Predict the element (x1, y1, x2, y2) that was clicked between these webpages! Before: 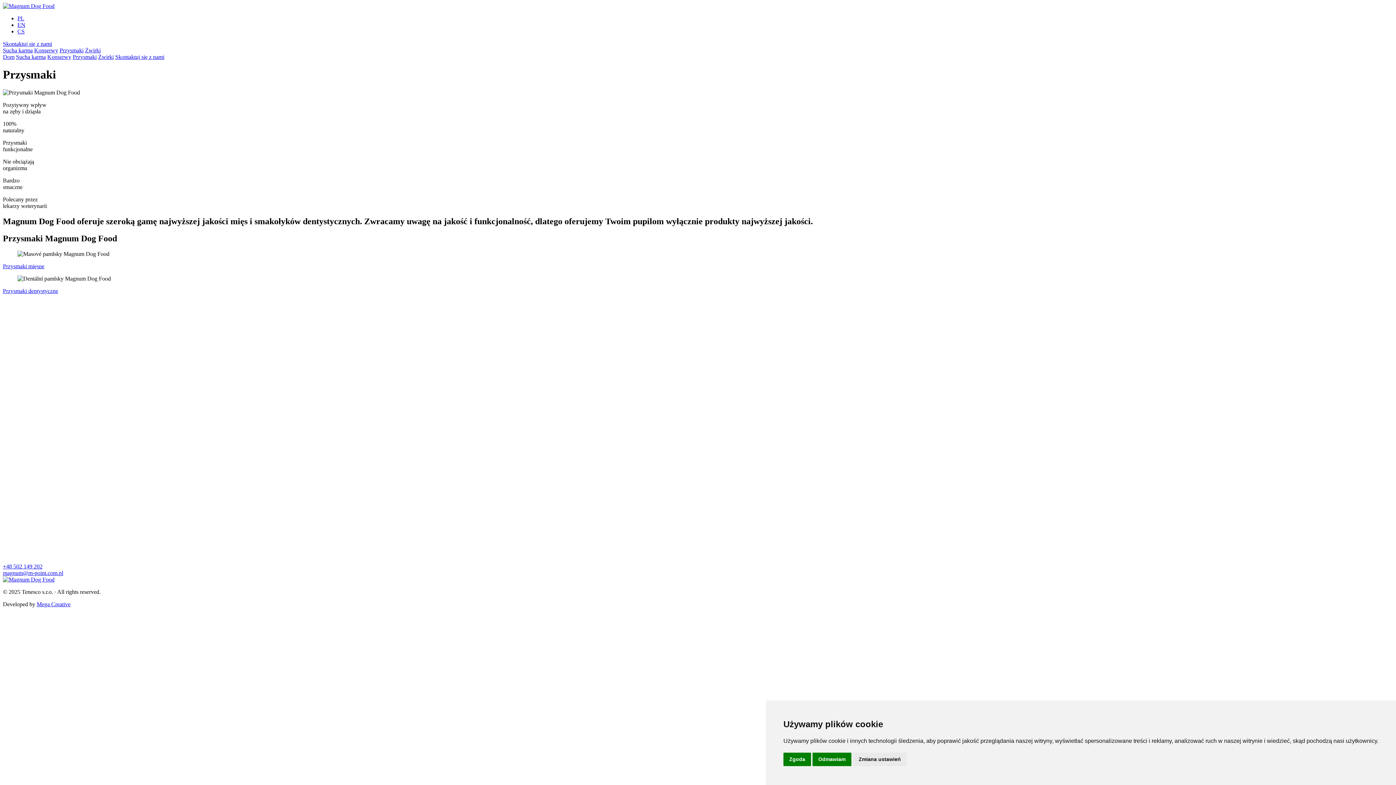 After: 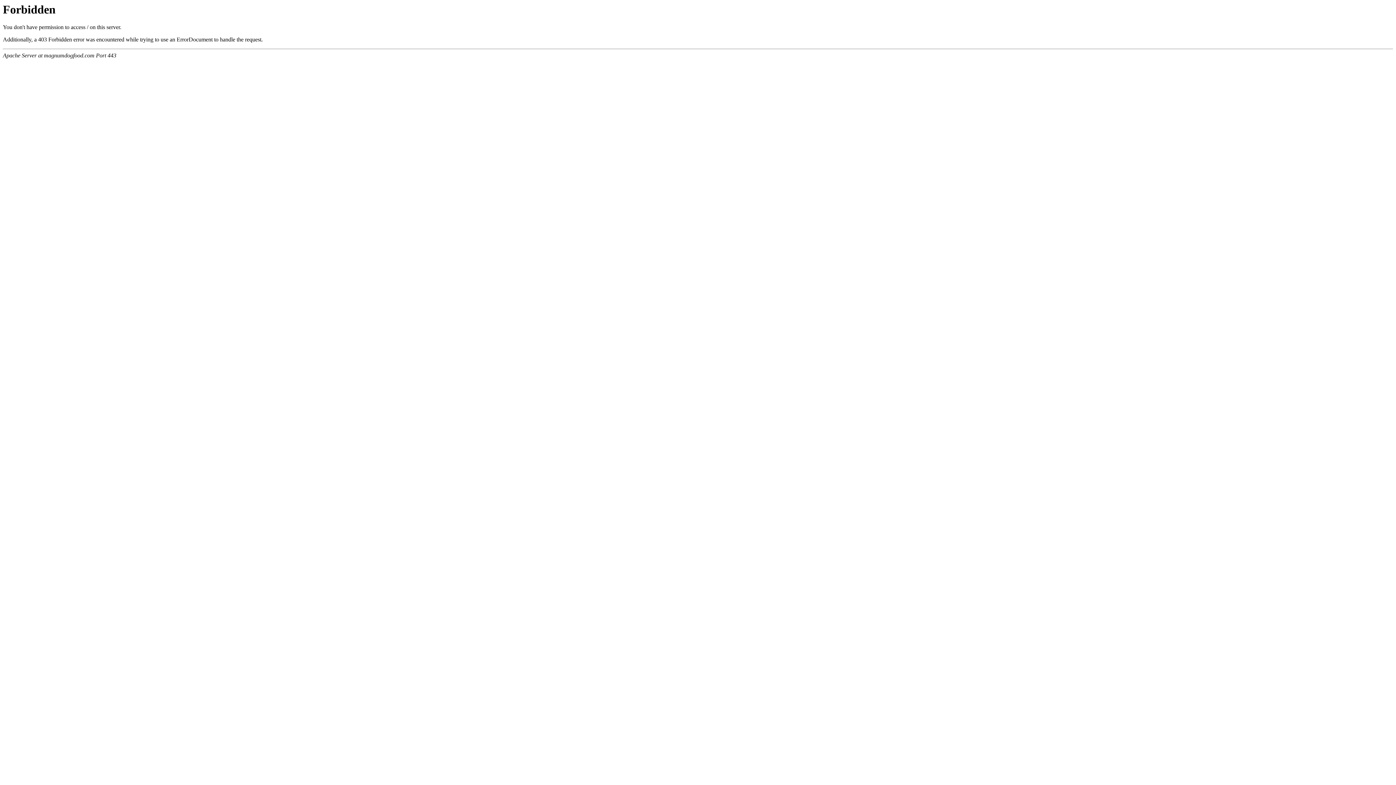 Action: label: EN bbox: (17, 21, 25, 28)